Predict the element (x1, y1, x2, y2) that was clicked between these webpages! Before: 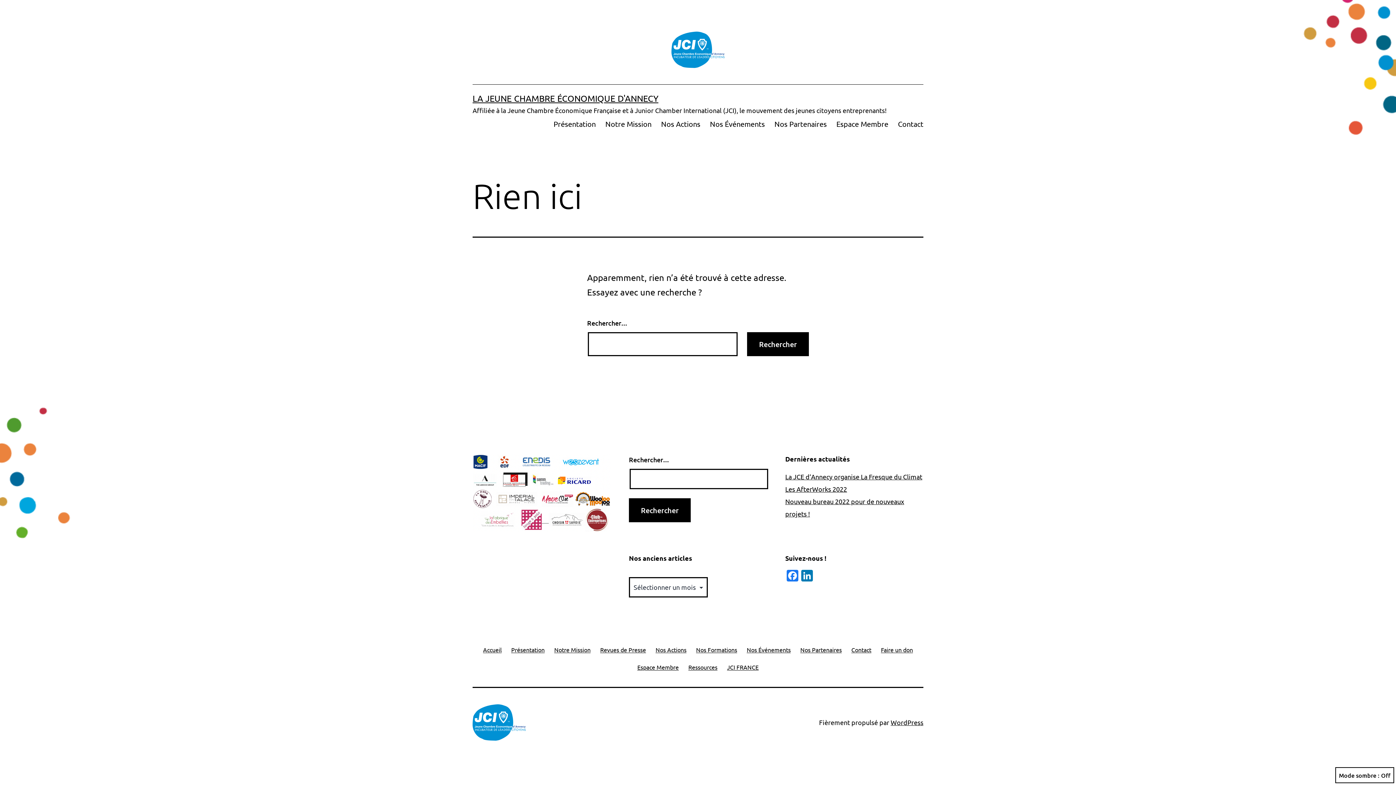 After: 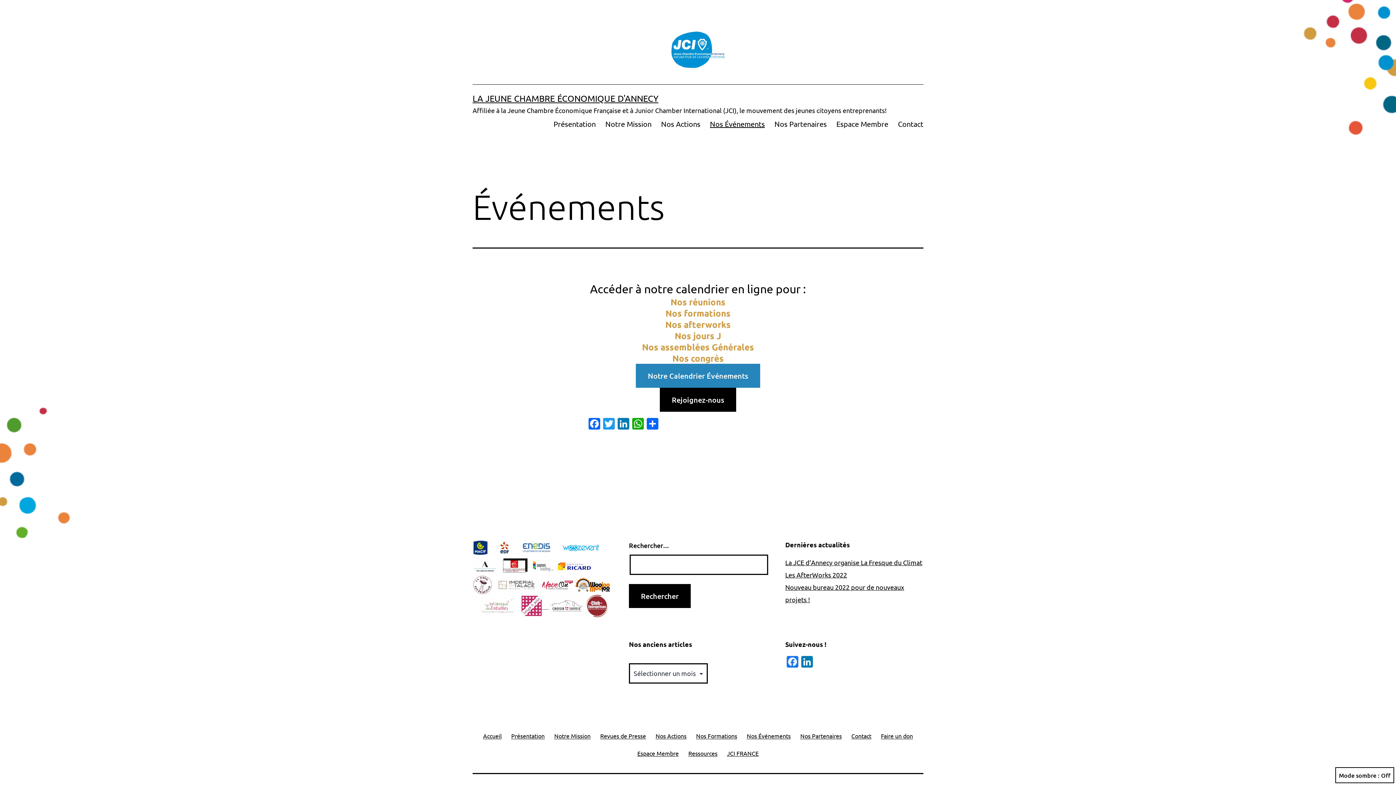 Action: bbox: (705, 114, 769, 132) label: Nos Événements